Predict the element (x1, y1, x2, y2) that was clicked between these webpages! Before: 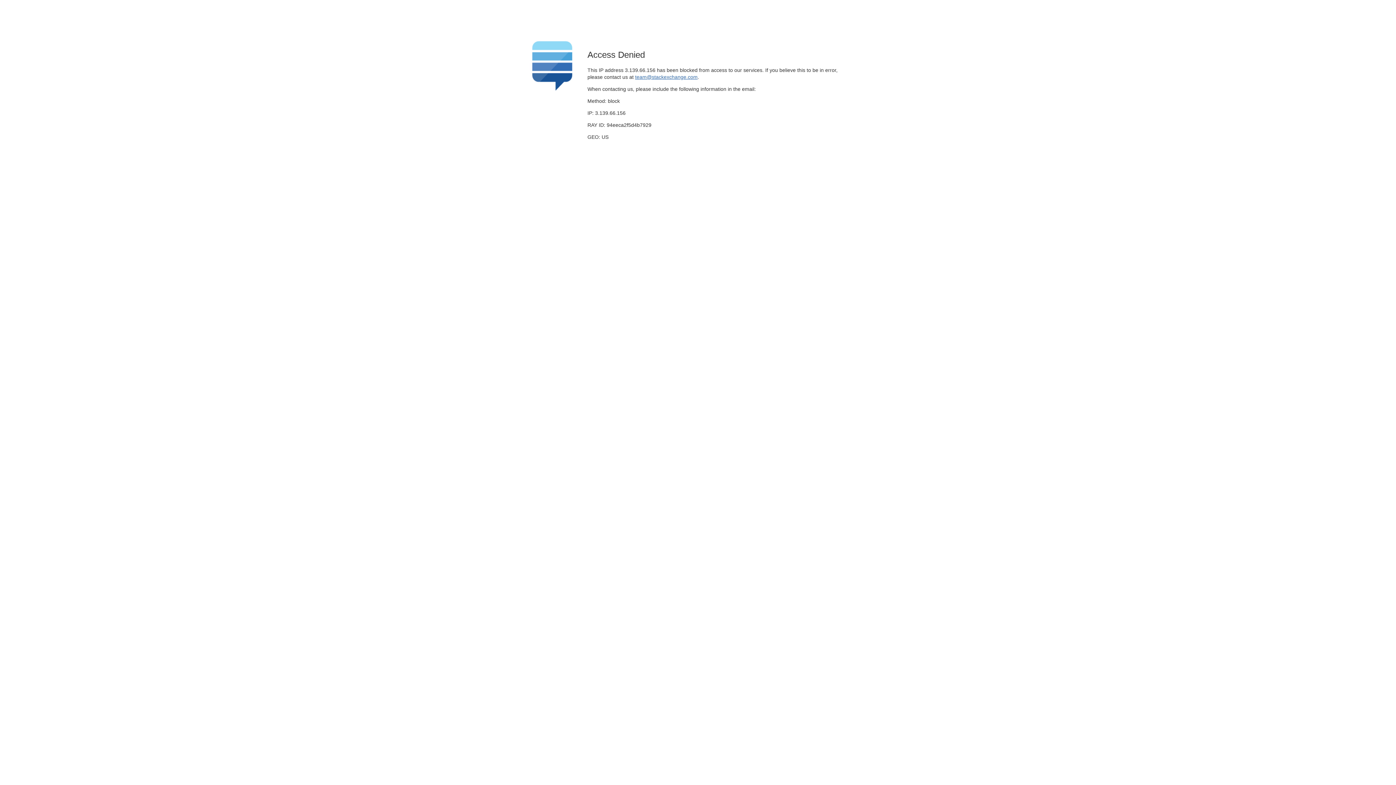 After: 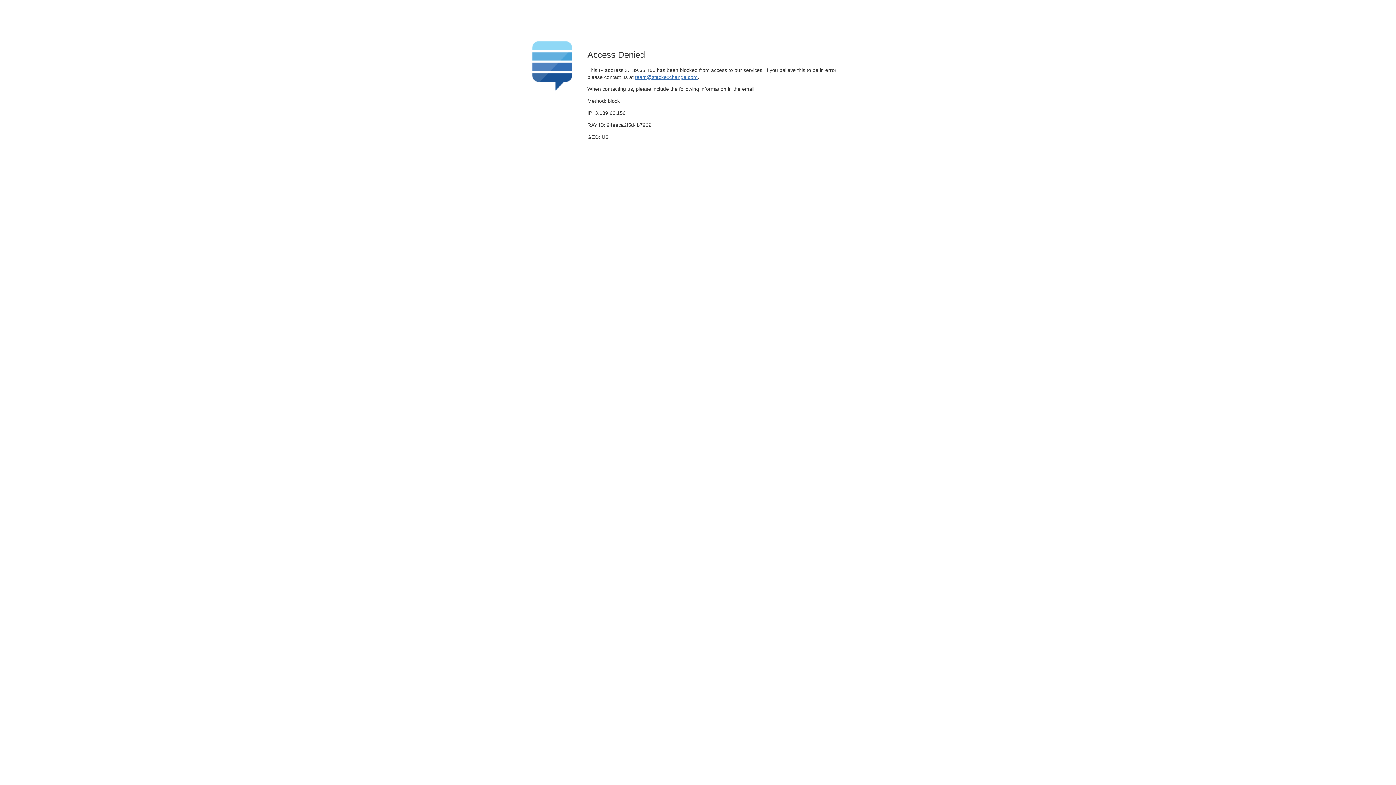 Action: label: team@stackexchange.com bbox: (635, 74, 697, 79)